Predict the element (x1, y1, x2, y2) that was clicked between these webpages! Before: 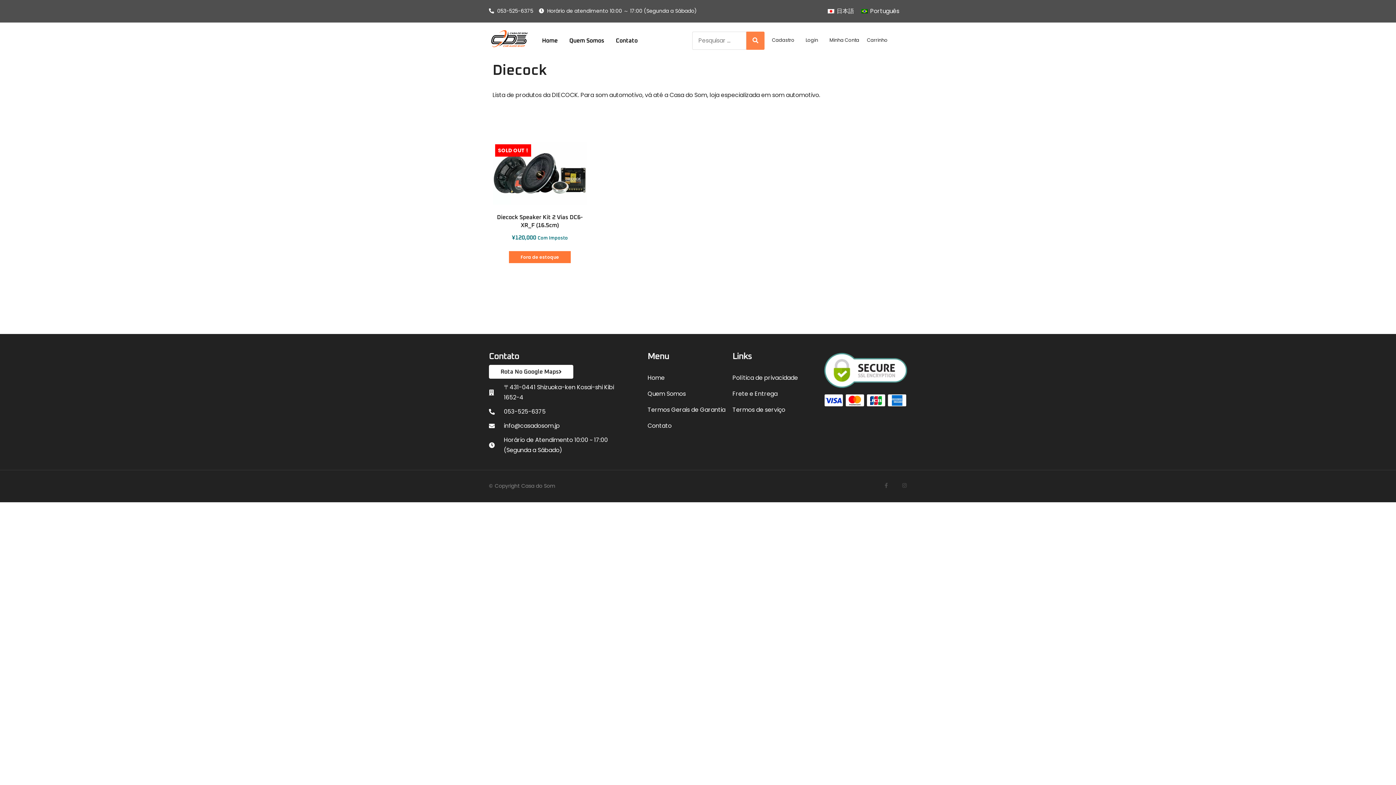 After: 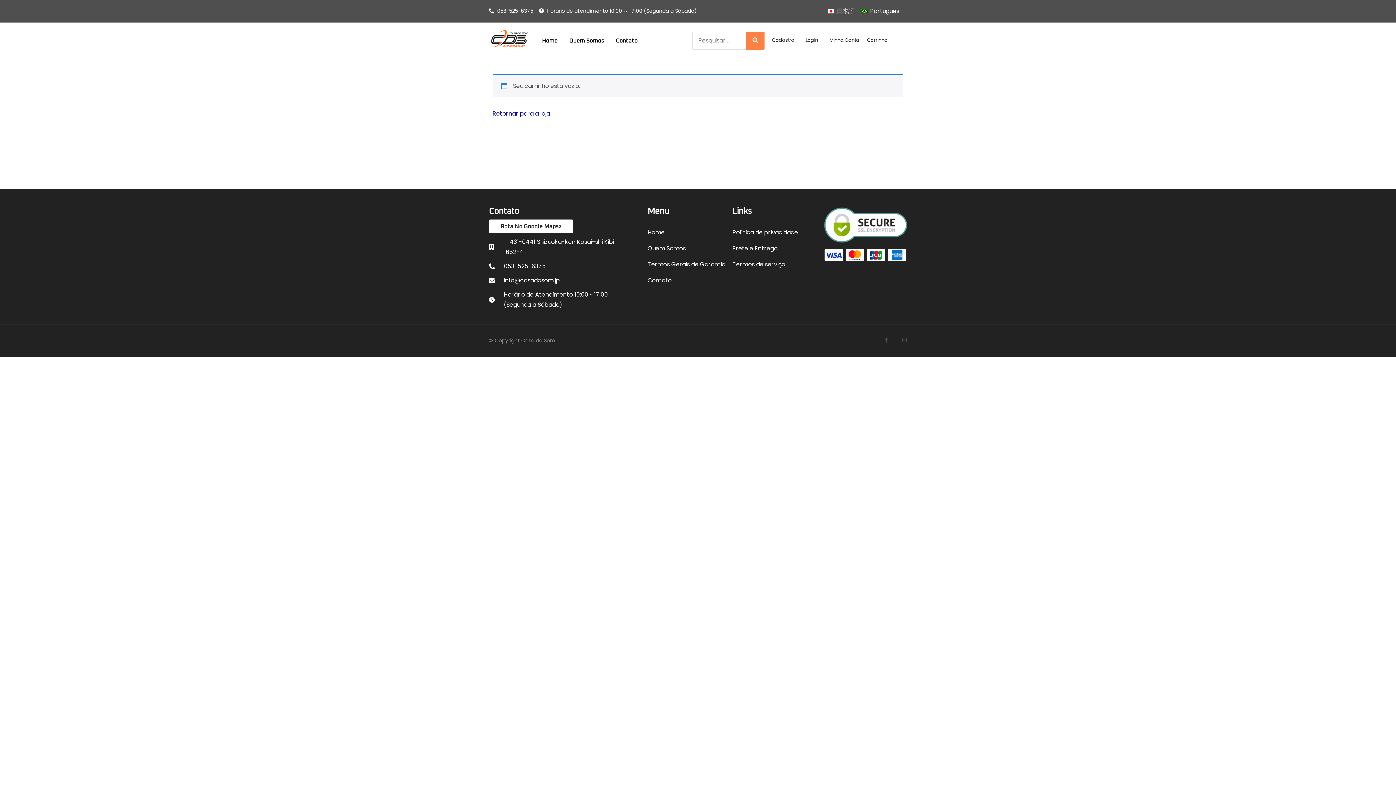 Action: bbox: (867, 36, 887, 43) label: Carrinho